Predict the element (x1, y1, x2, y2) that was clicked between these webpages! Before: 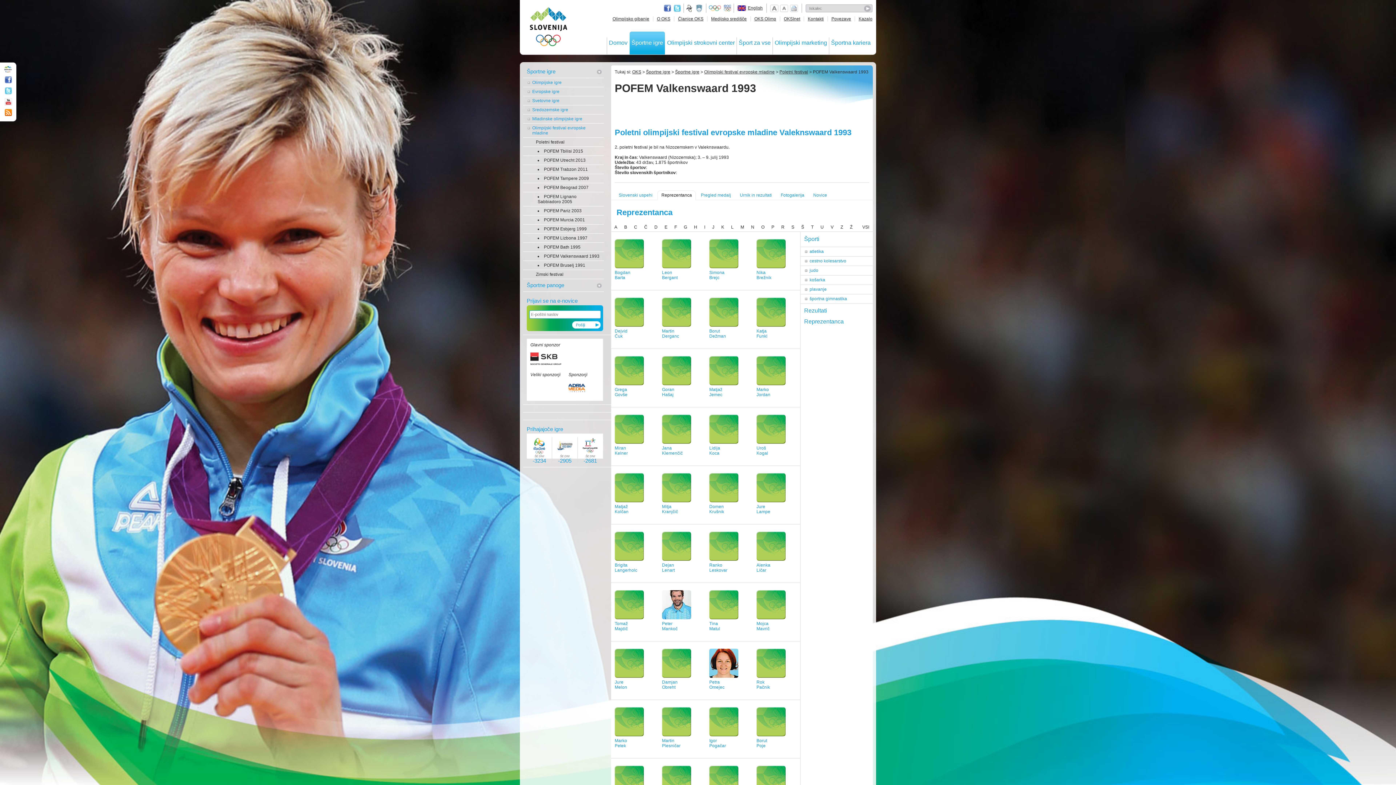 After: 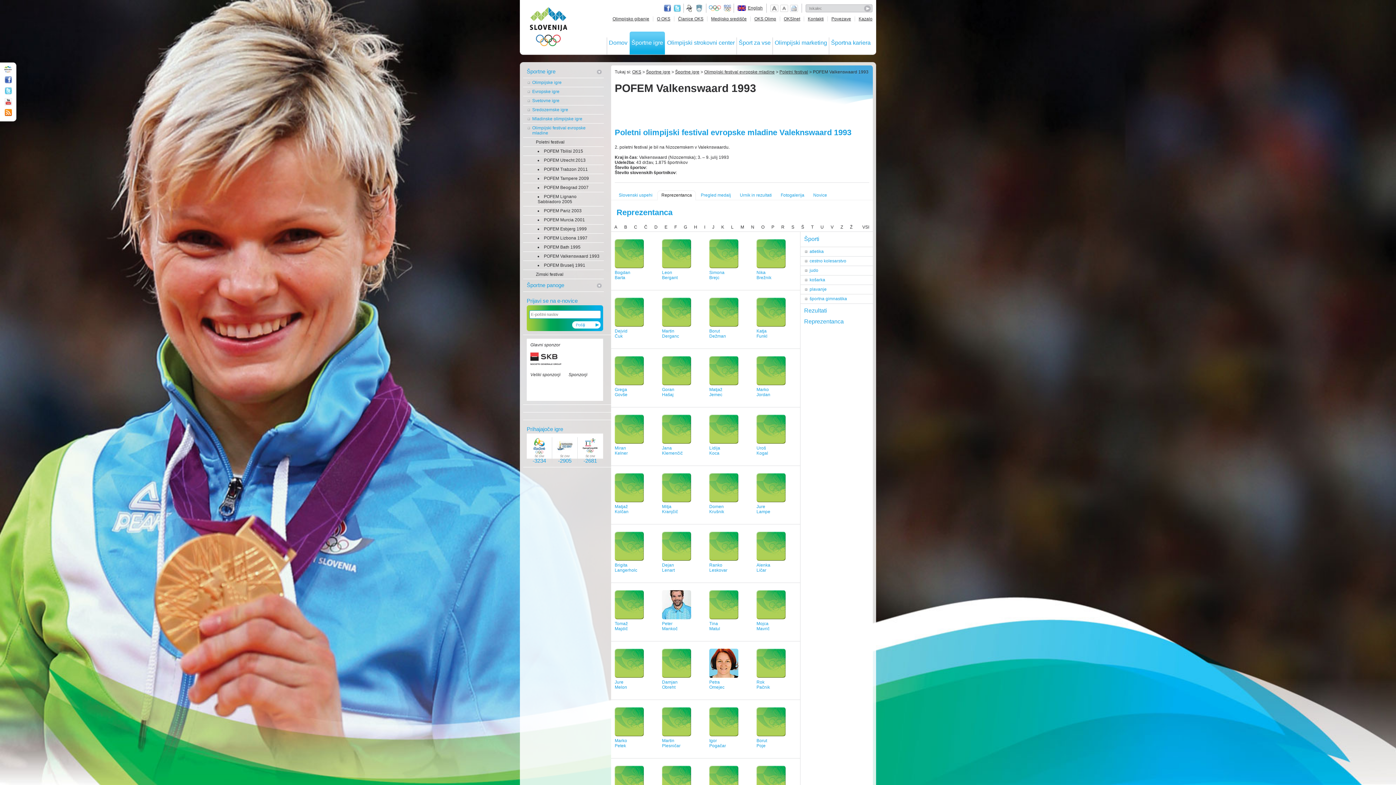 Action: label: Uroš
Kogal bbox: (756, 445, 768, 456)